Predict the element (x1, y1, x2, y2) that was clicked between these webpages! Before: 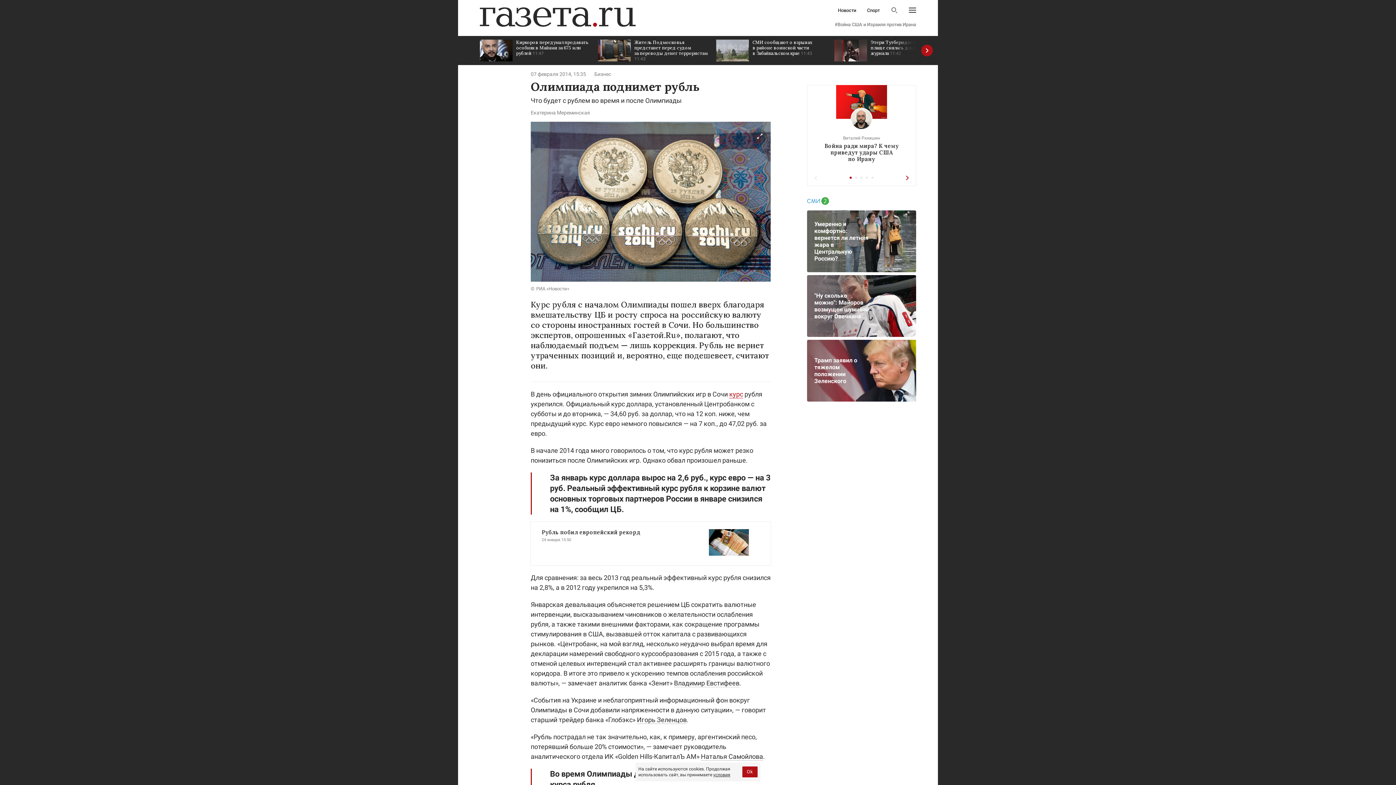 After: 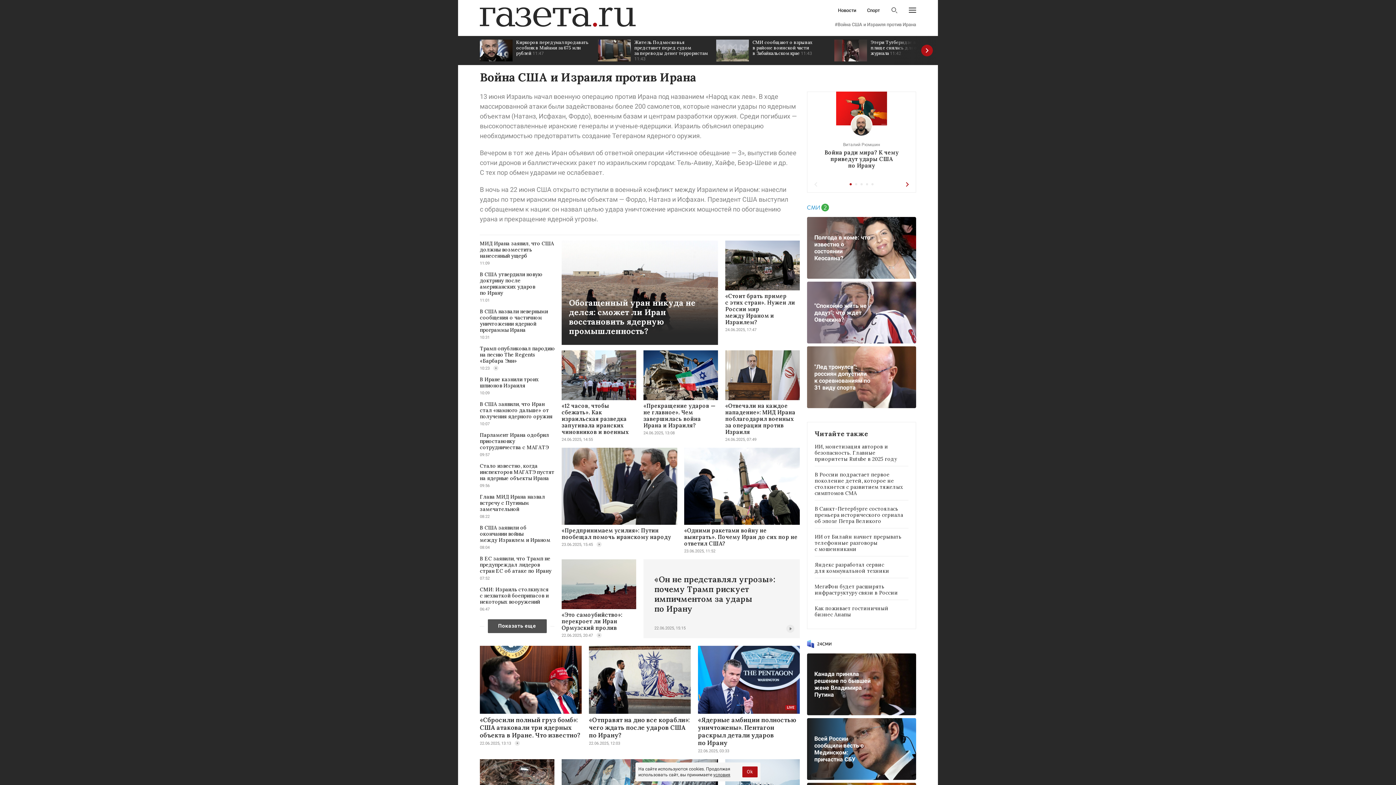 Action: label: #Война США и Израиля против Ирана bbox: (834, 22, 916, 26)